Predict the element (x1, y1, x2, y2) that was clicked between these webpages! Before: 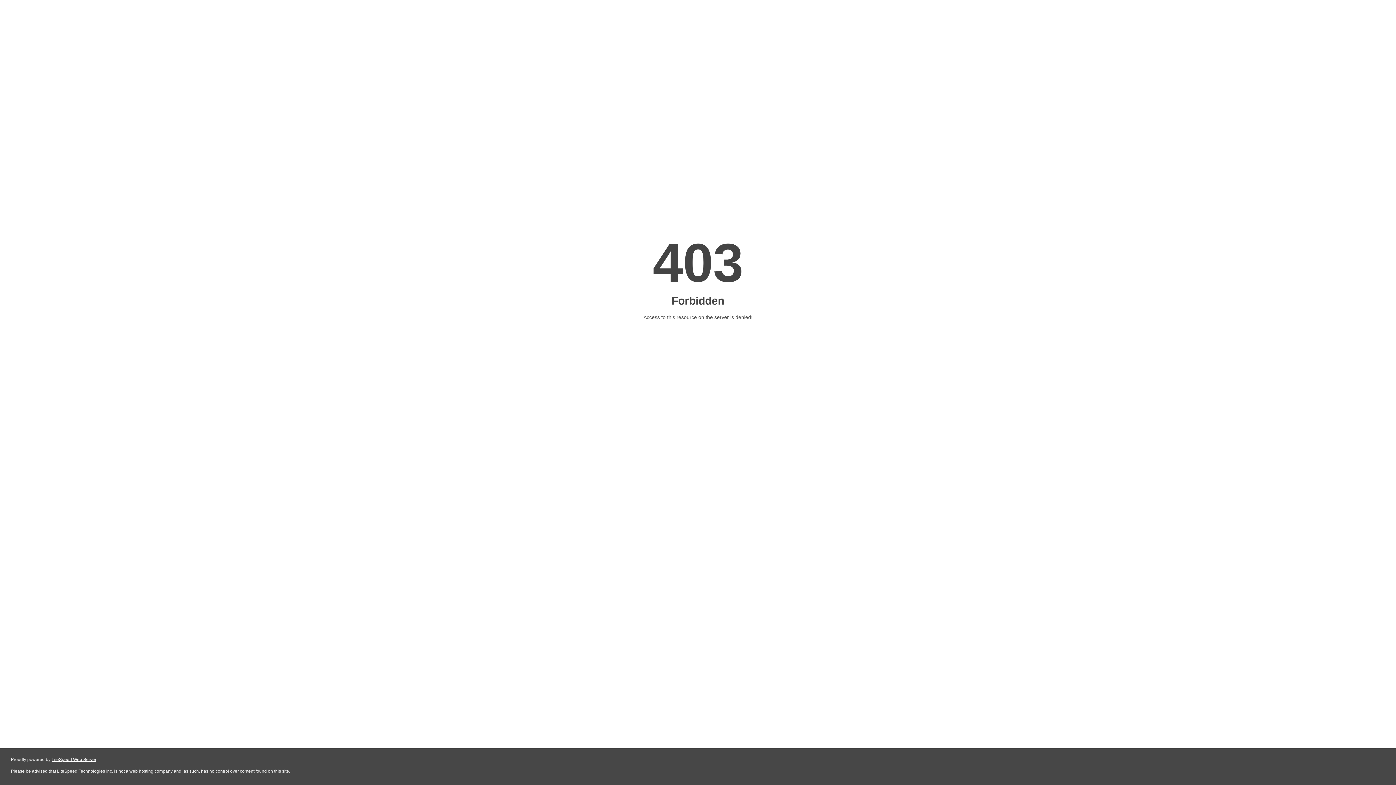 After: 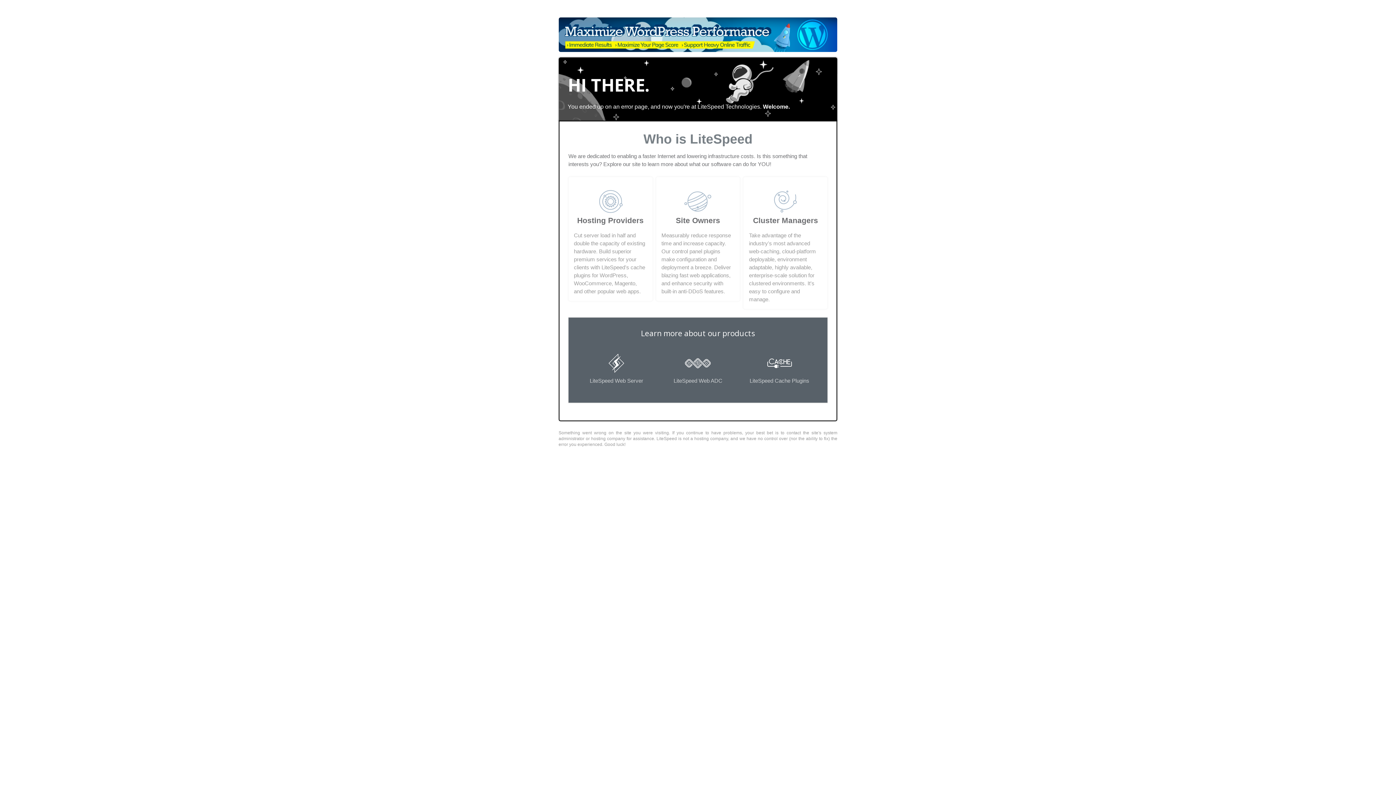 Action: label: LiteSpeed Web Server bbox: (51, 757, 96, 762)